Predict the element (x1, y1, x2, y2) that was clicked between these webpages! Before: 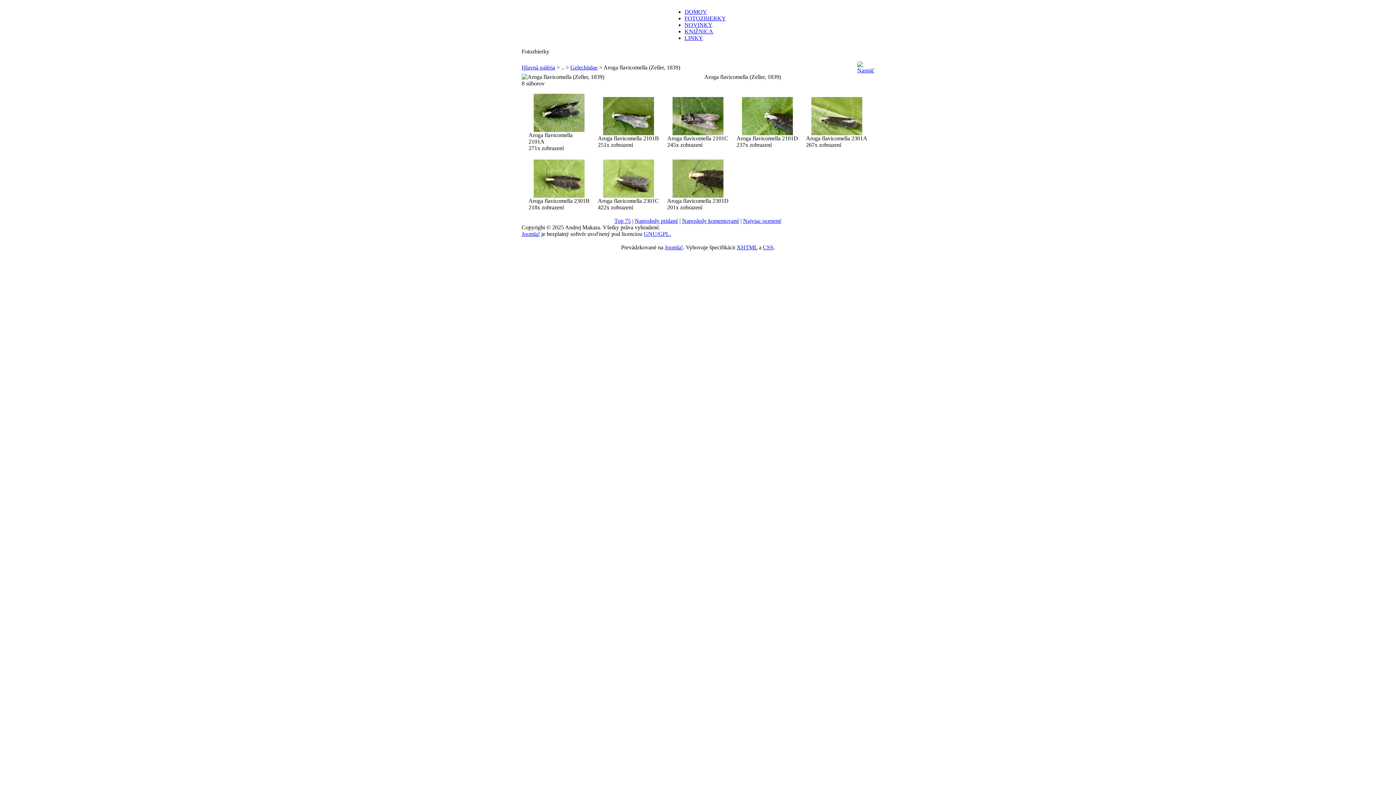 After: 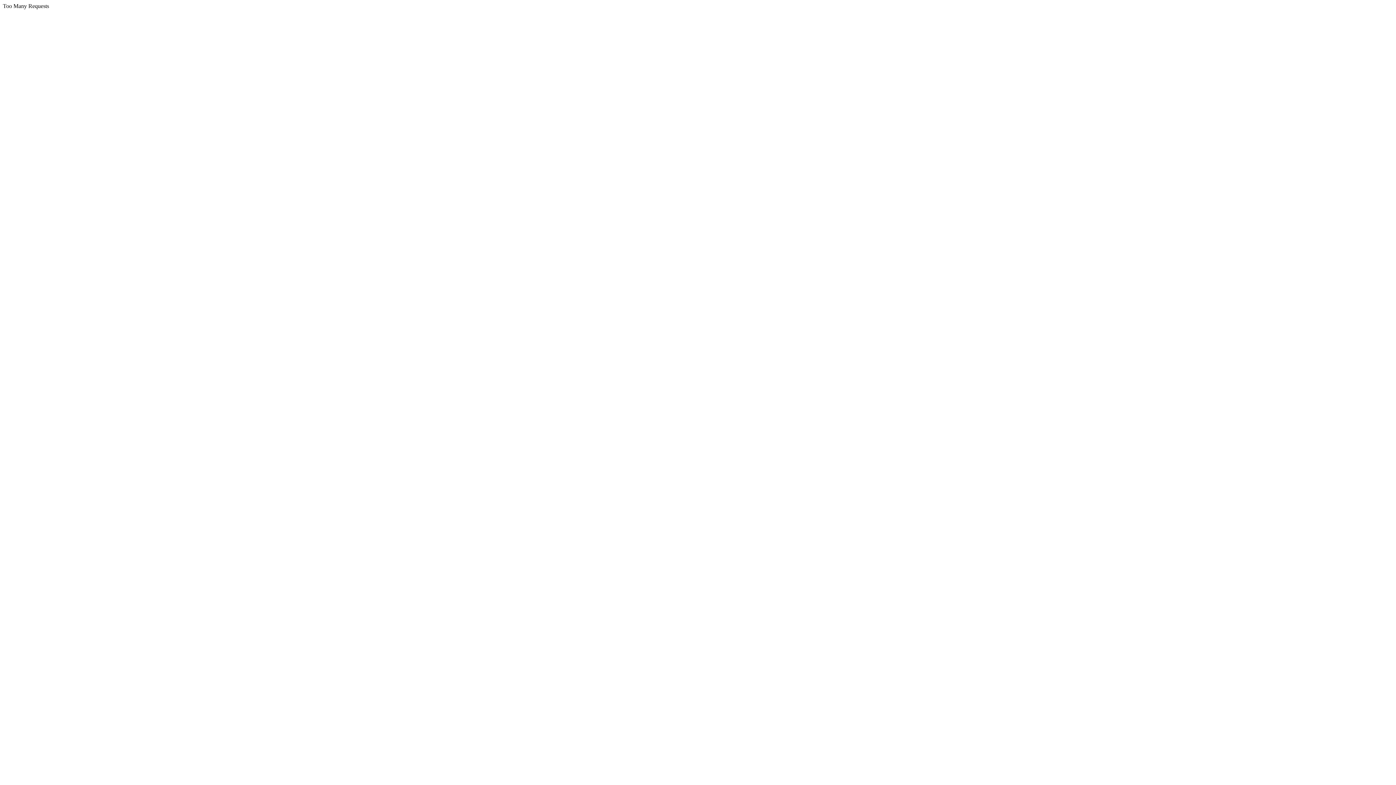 Action: label: GNU/GPL. bbox: (644, 230, 671, 237)